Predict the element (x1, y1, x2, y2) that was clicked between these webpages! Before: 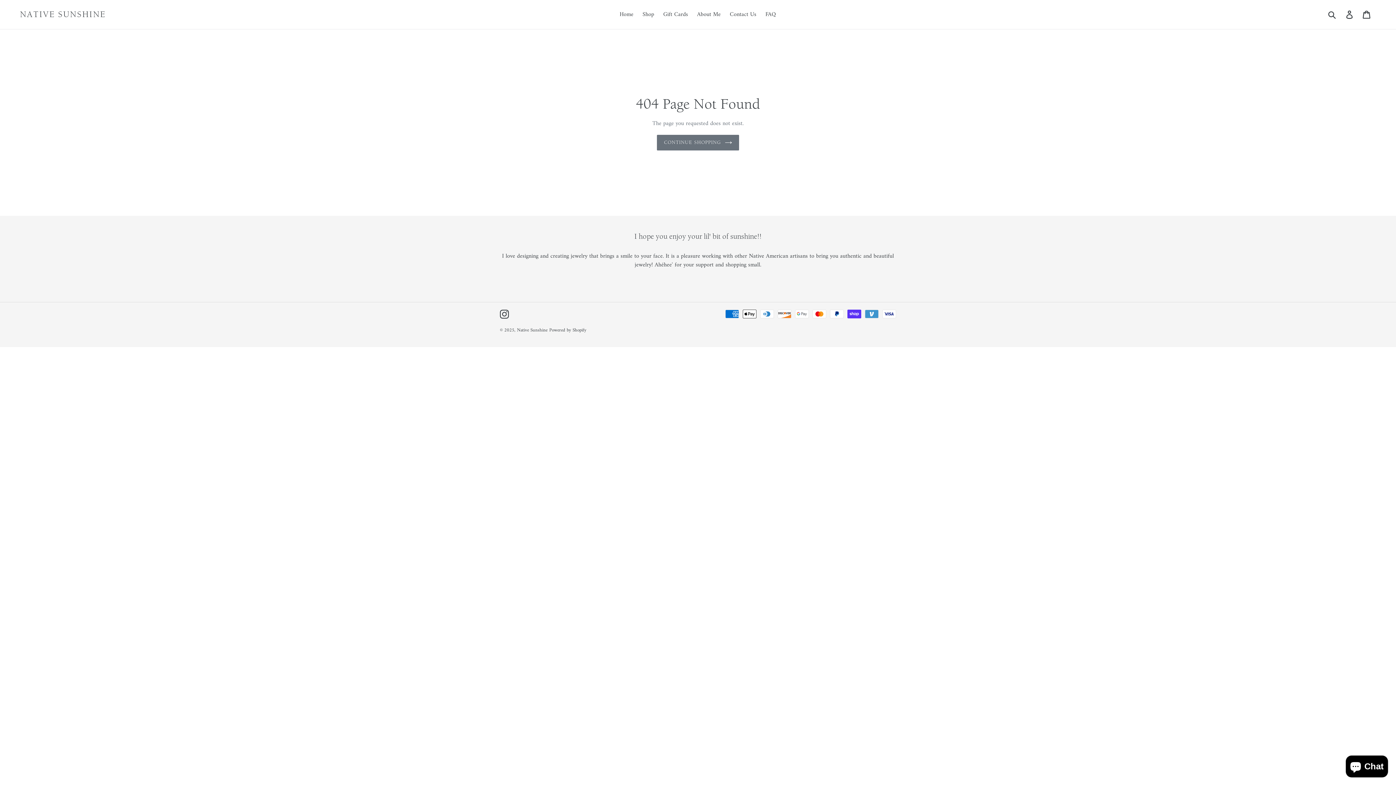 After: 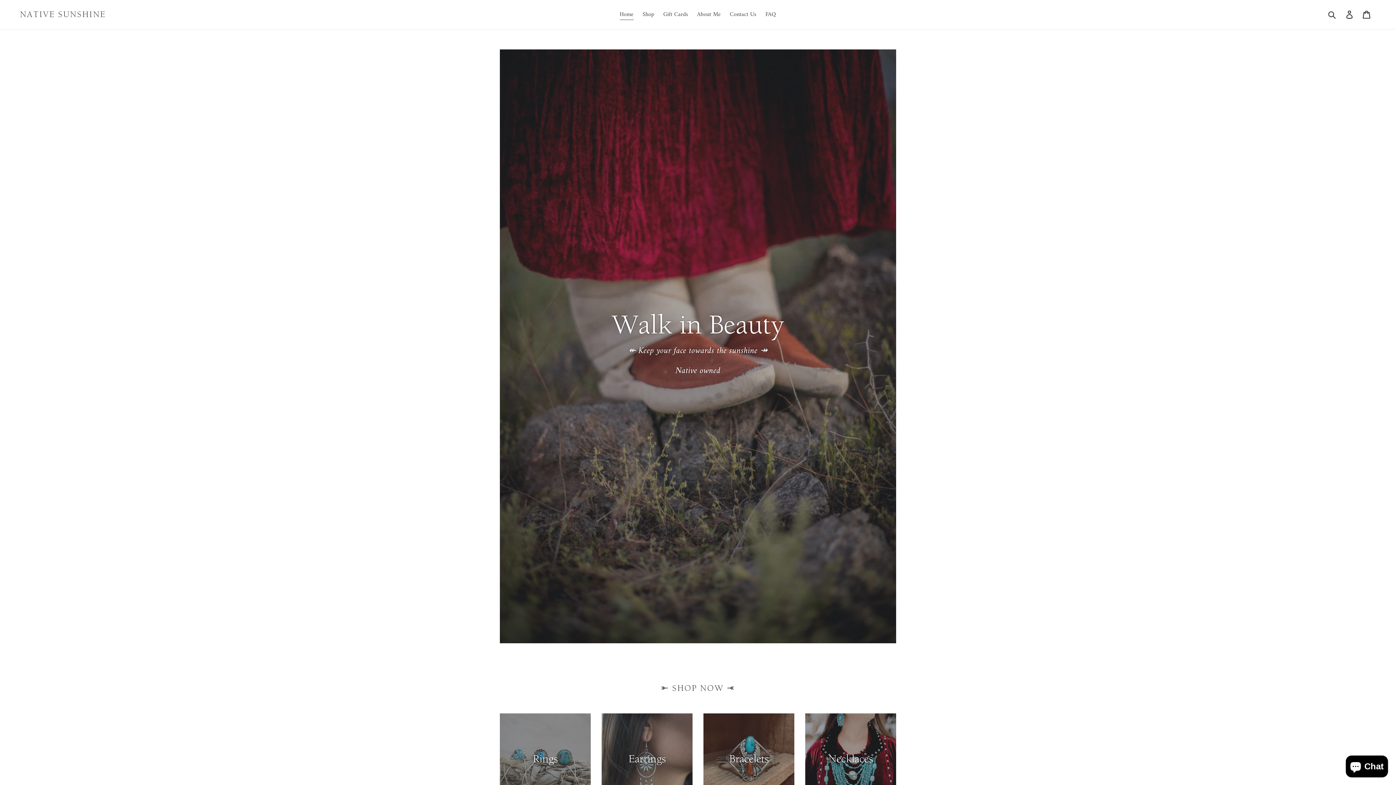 Action: label: NATIVE SUNSHINE bbox: (20, 9, 105, 19)